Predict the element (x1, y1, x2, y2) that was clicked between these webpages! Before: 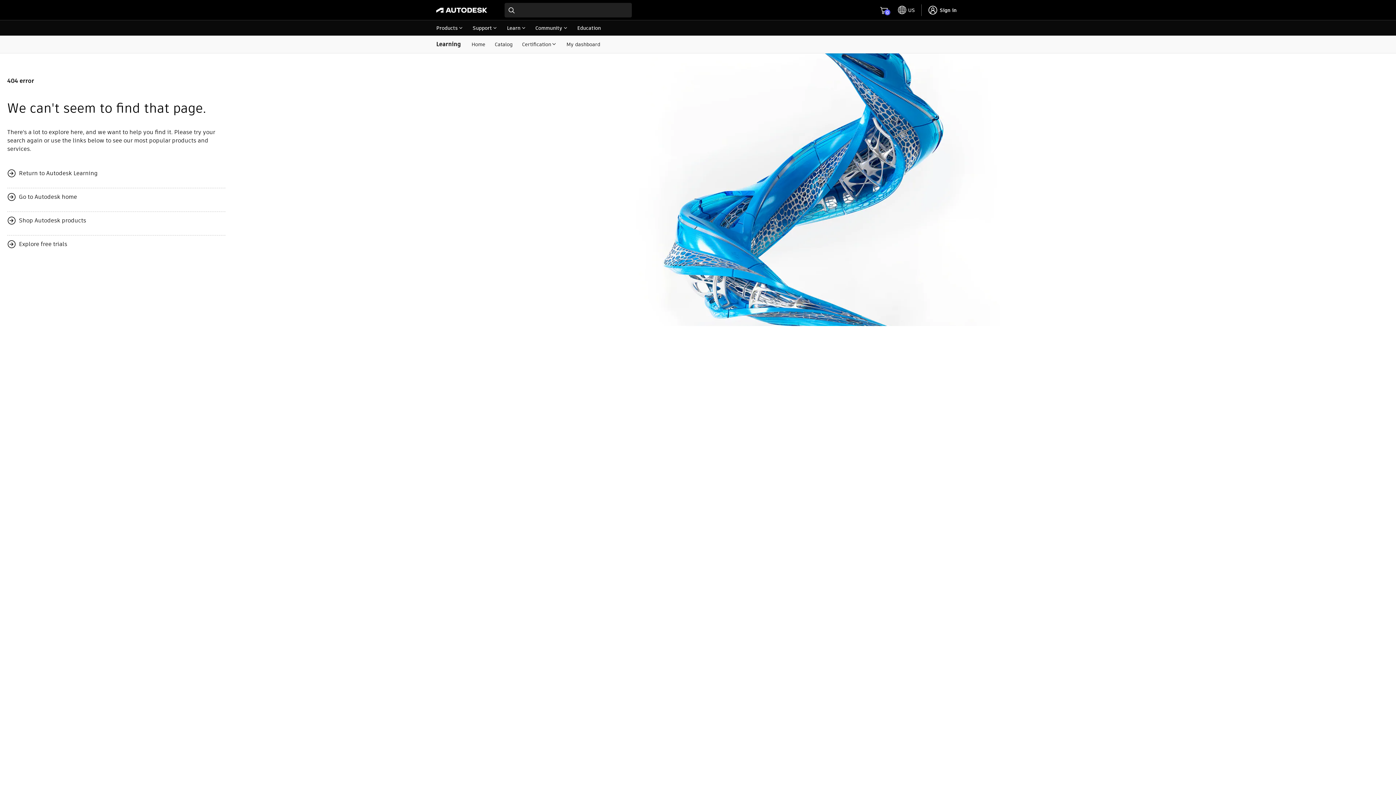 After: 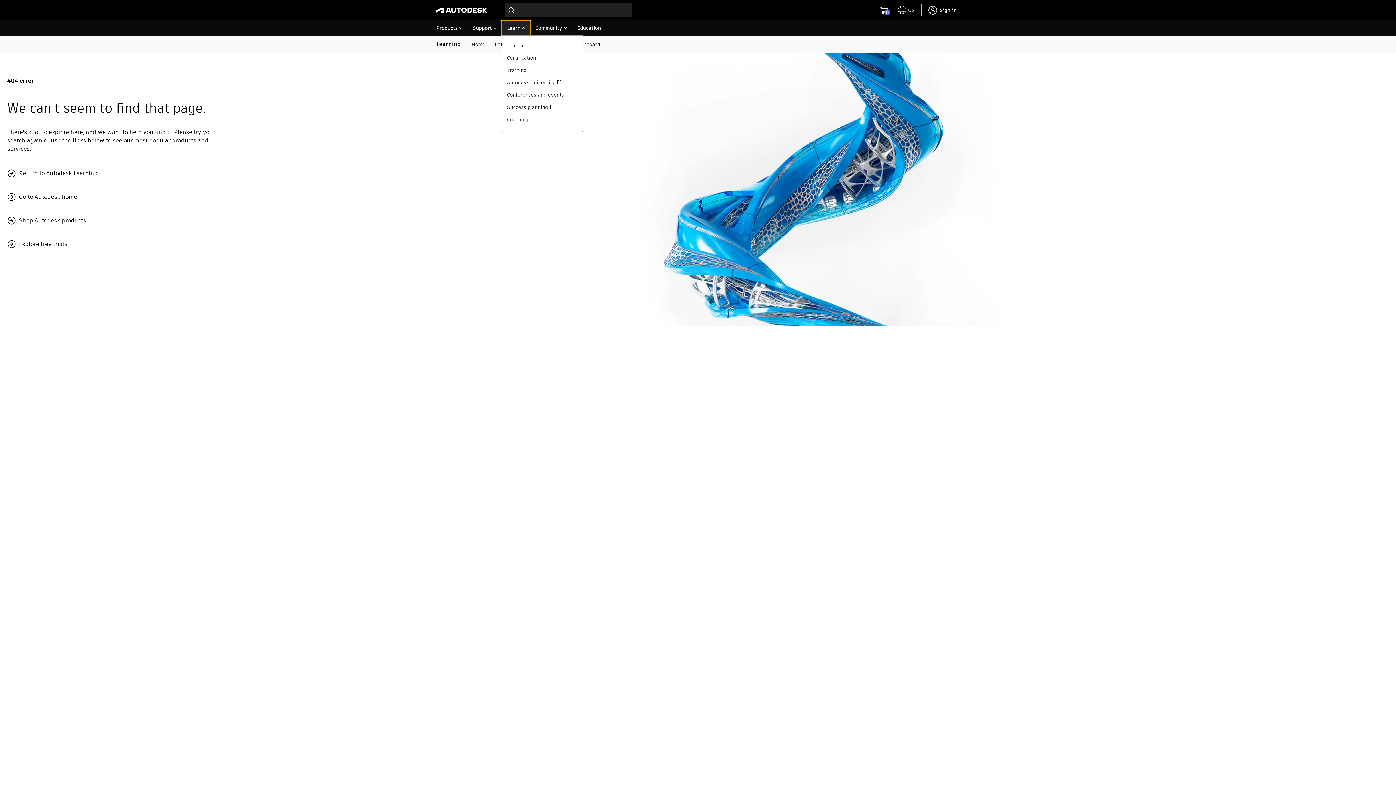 Action: label: Learn bbox: (501, 20, 530, 35)